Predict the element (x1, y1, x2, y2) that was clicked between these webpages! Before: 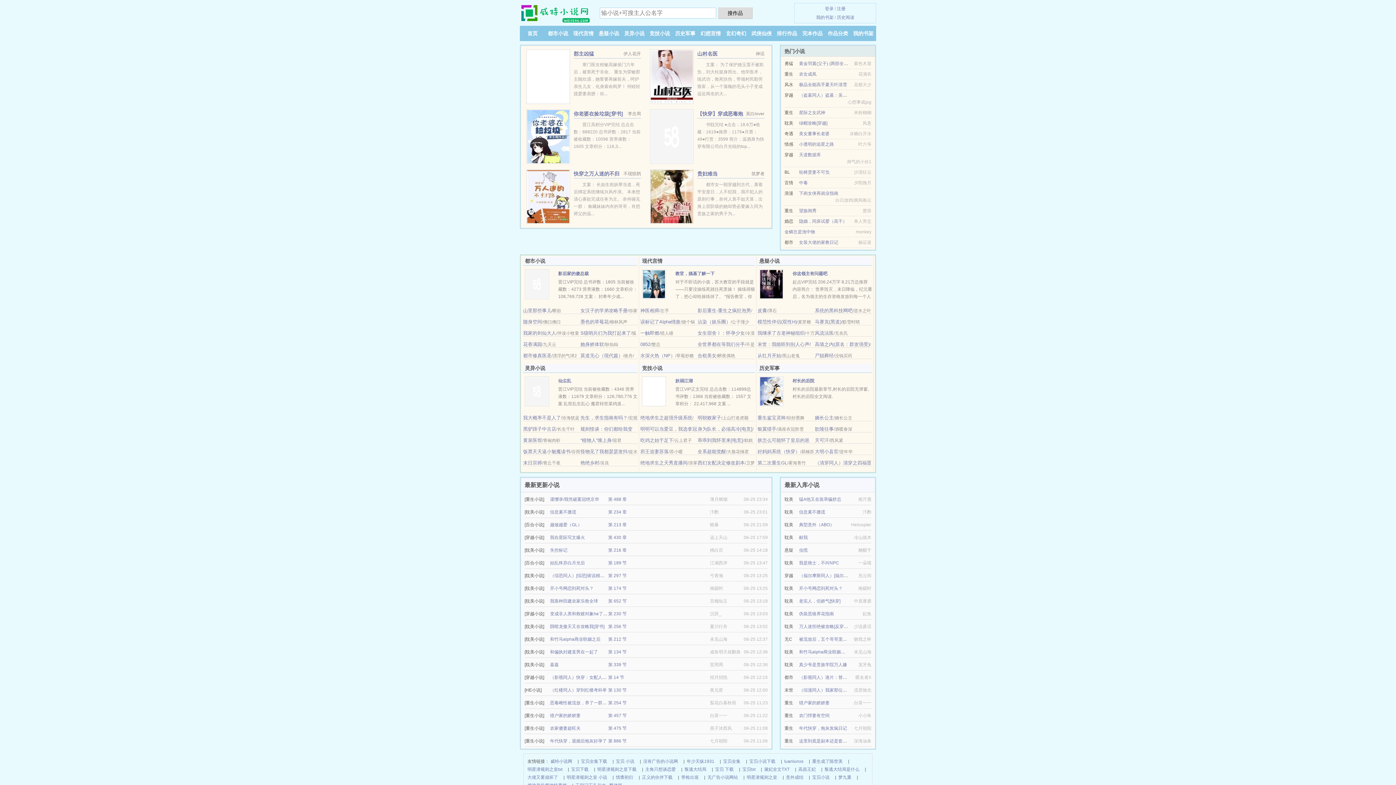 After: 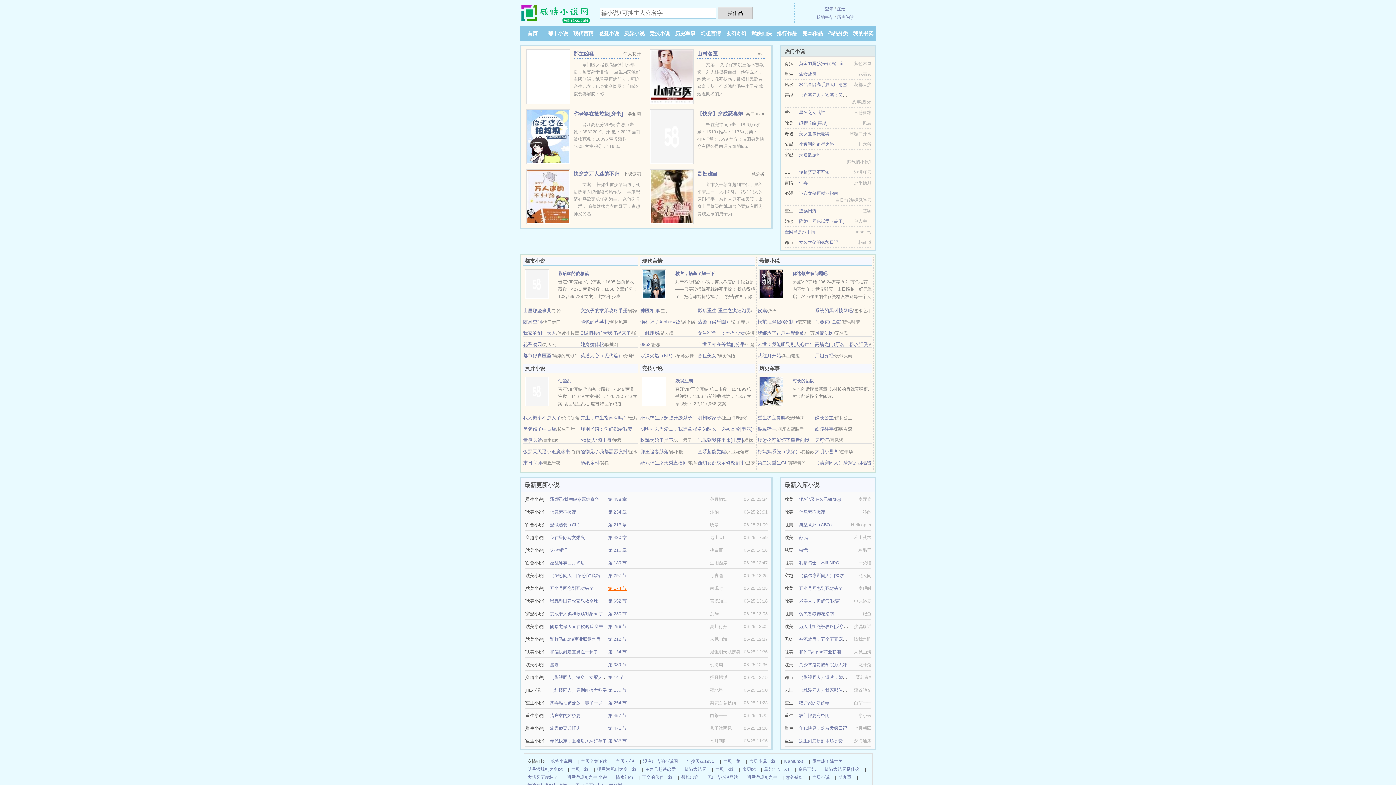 Action: bbox: (608, 586, 626, 591) label: 第 174 节